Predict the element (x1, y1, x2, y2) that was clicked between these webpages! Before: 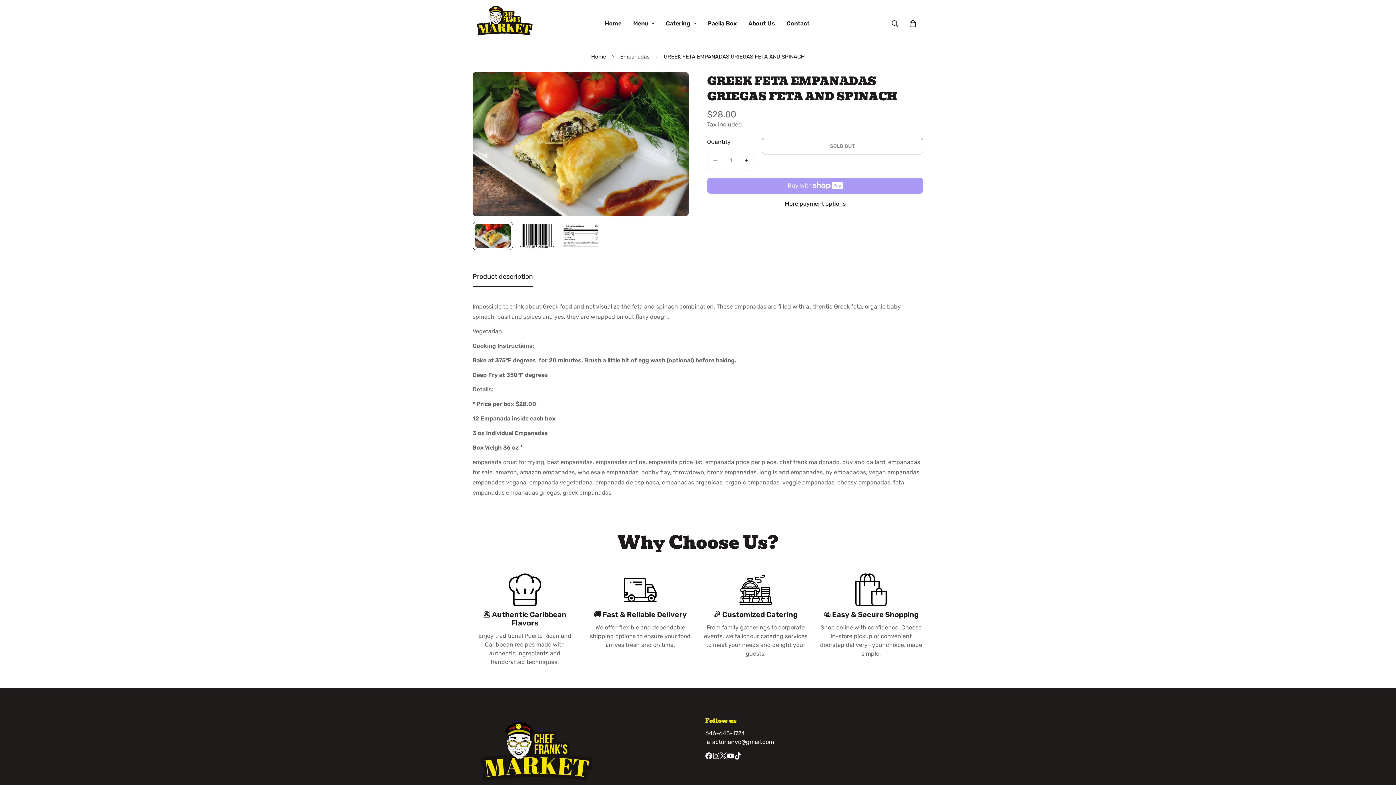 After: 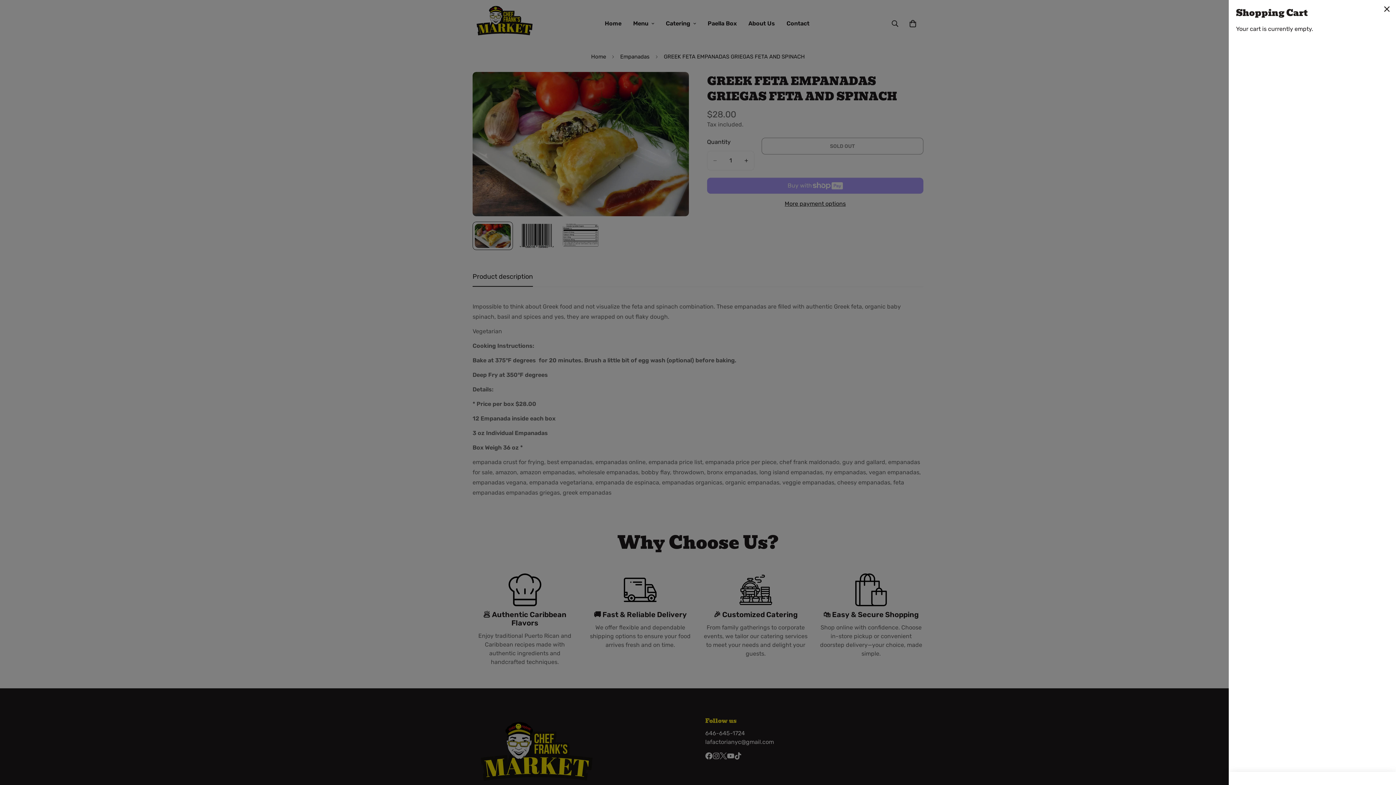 Action: label: 0 bbox: (904, 15, 921, 31)